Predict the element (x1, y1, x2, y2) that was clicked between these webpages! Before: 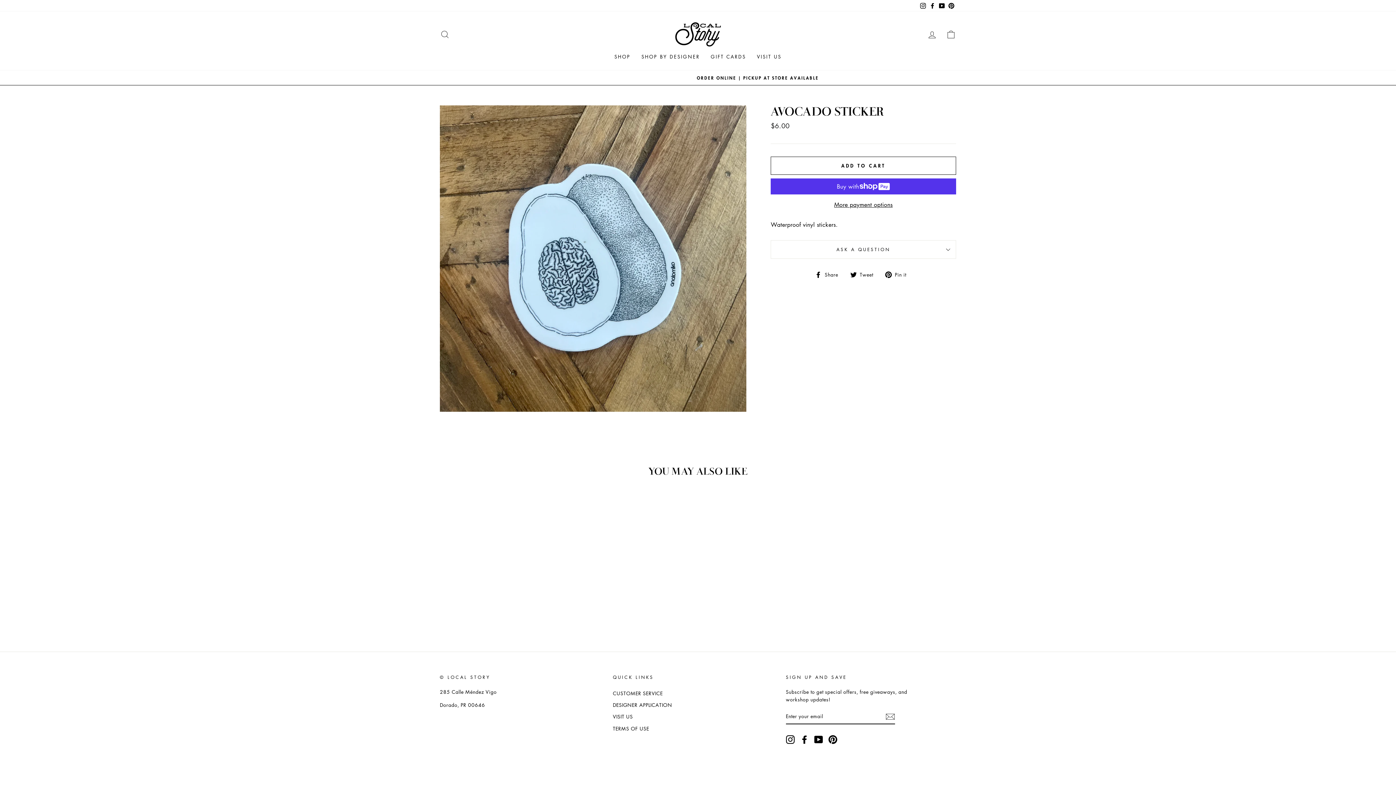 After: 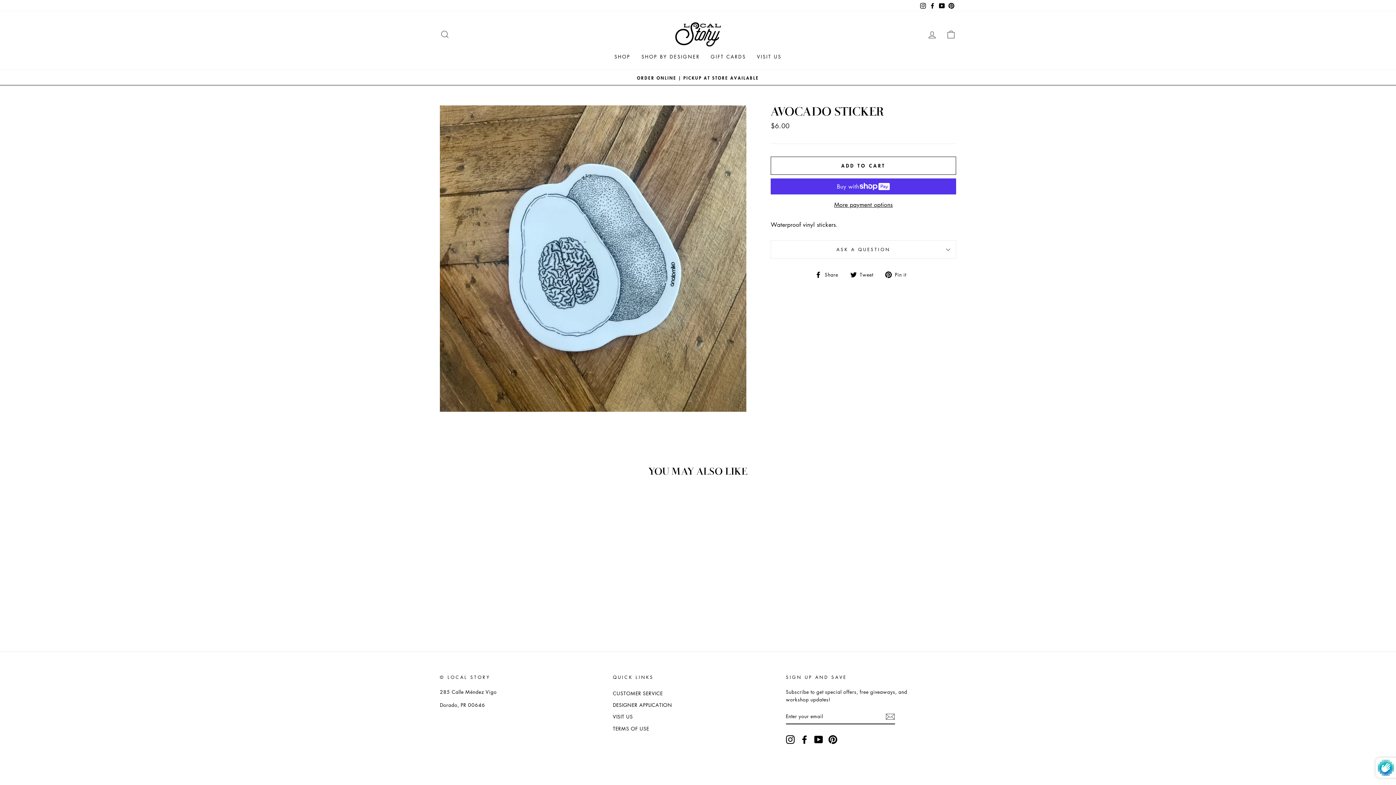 Action: label: Subscribe bbox: (885, 712, 895, 721)